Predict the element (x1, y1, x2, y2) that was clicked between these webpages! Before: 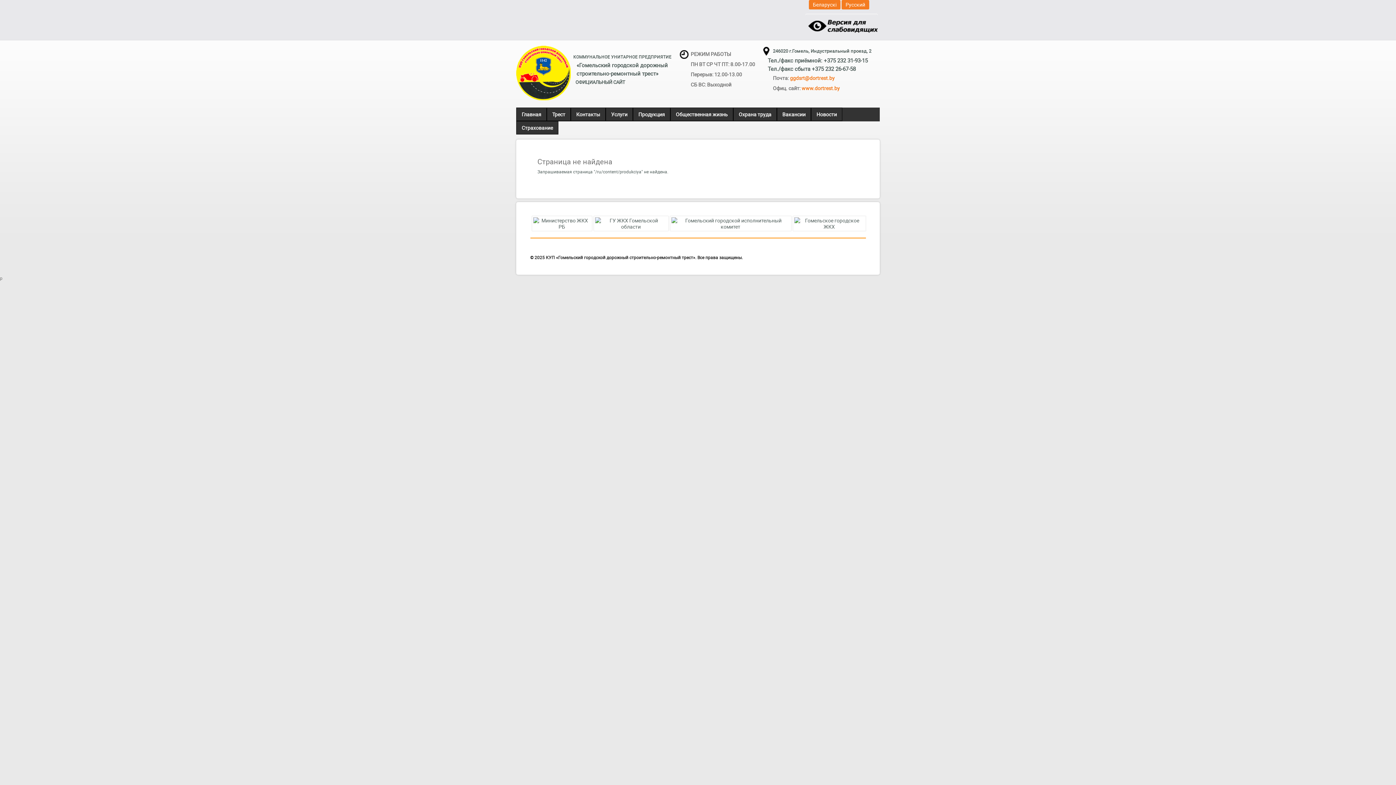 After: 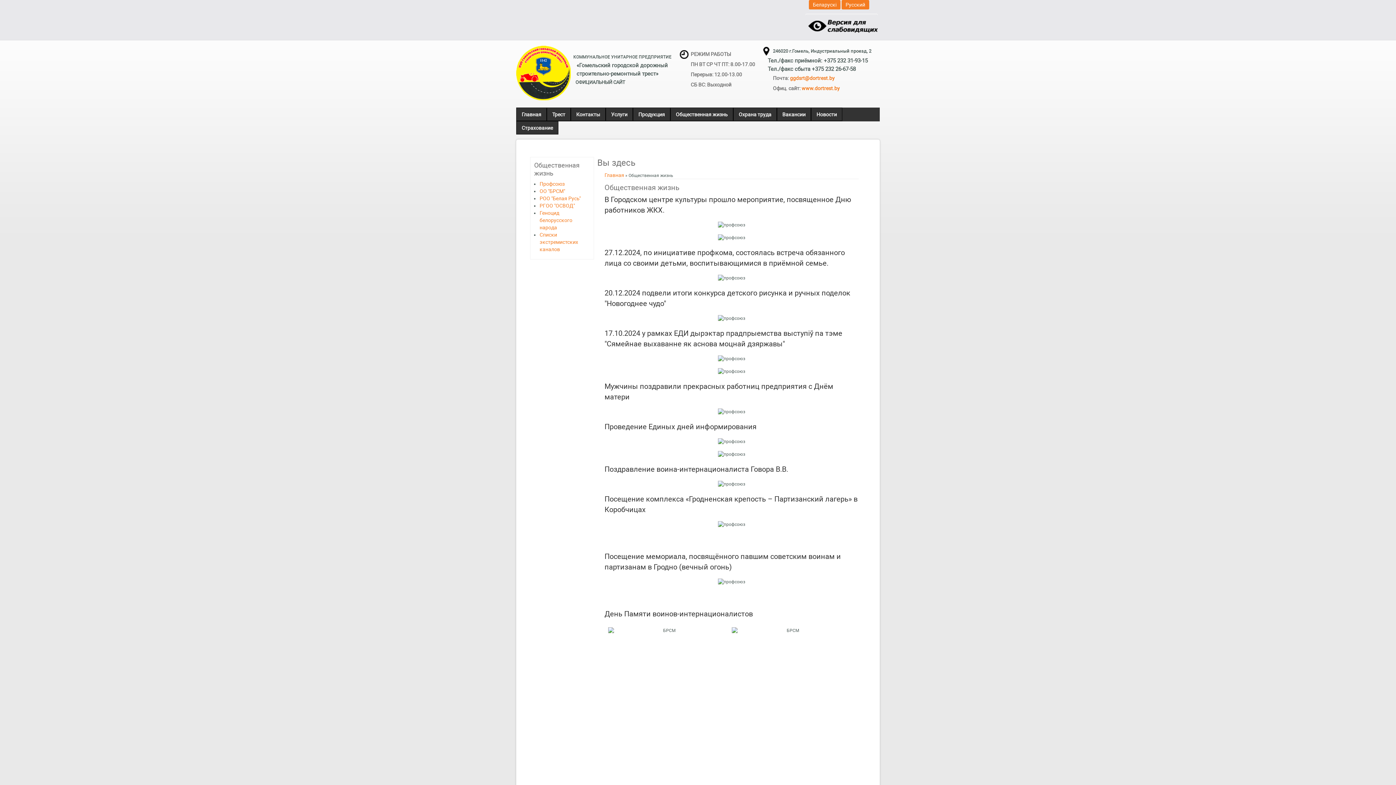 Action: label: Общественная жизнь bbox: (670, 107, 733, 121)